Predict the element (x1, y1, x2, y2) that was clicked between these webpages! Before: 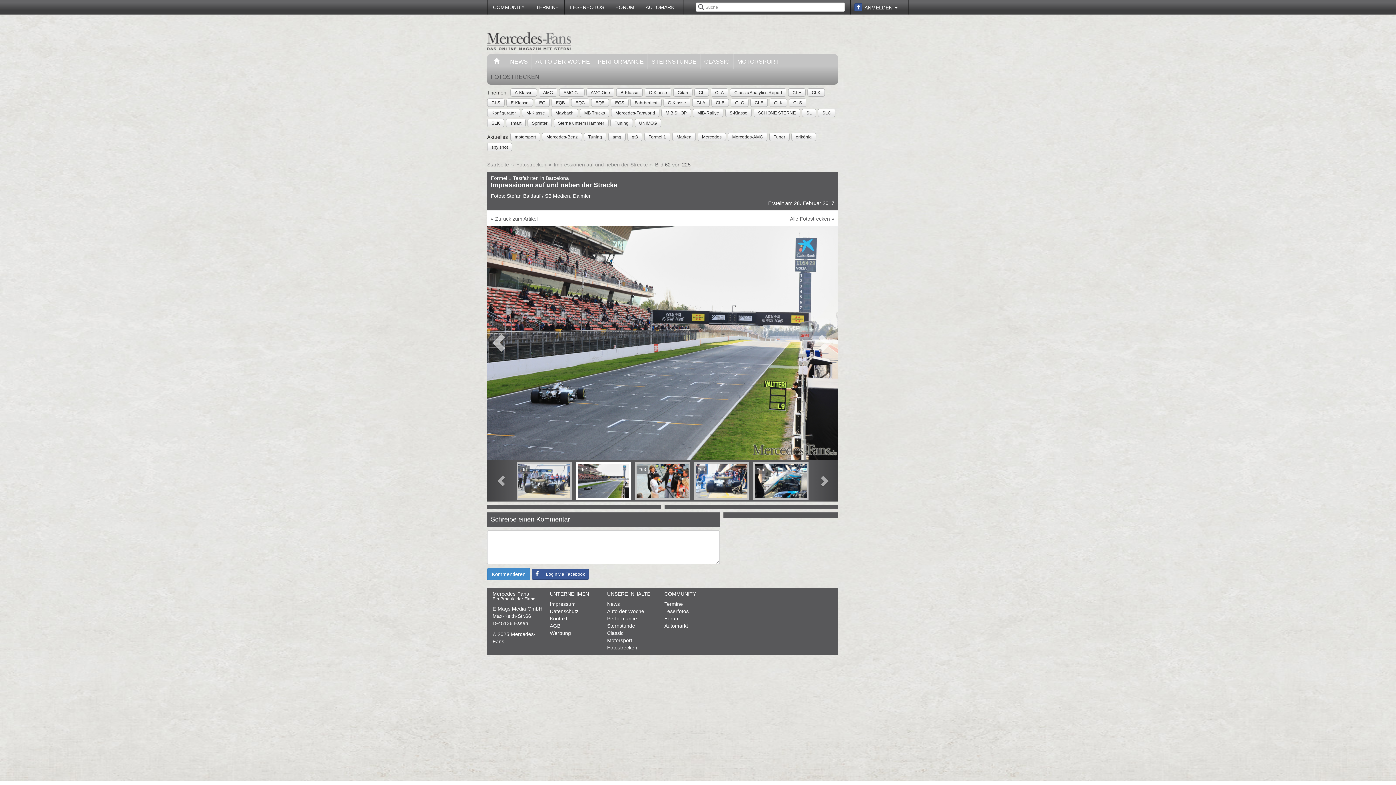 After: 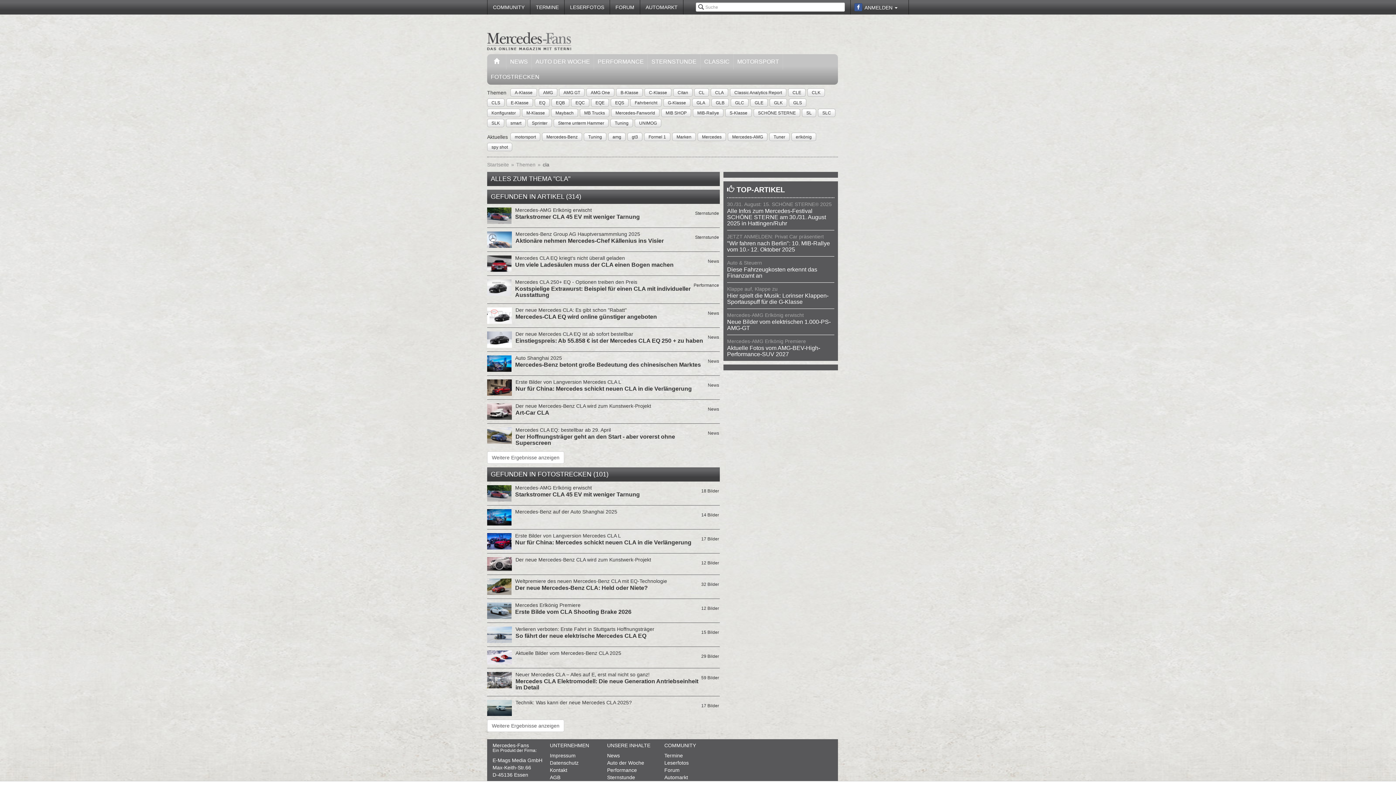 Action: bbox: (714, 89, 724, 96) label: CLA